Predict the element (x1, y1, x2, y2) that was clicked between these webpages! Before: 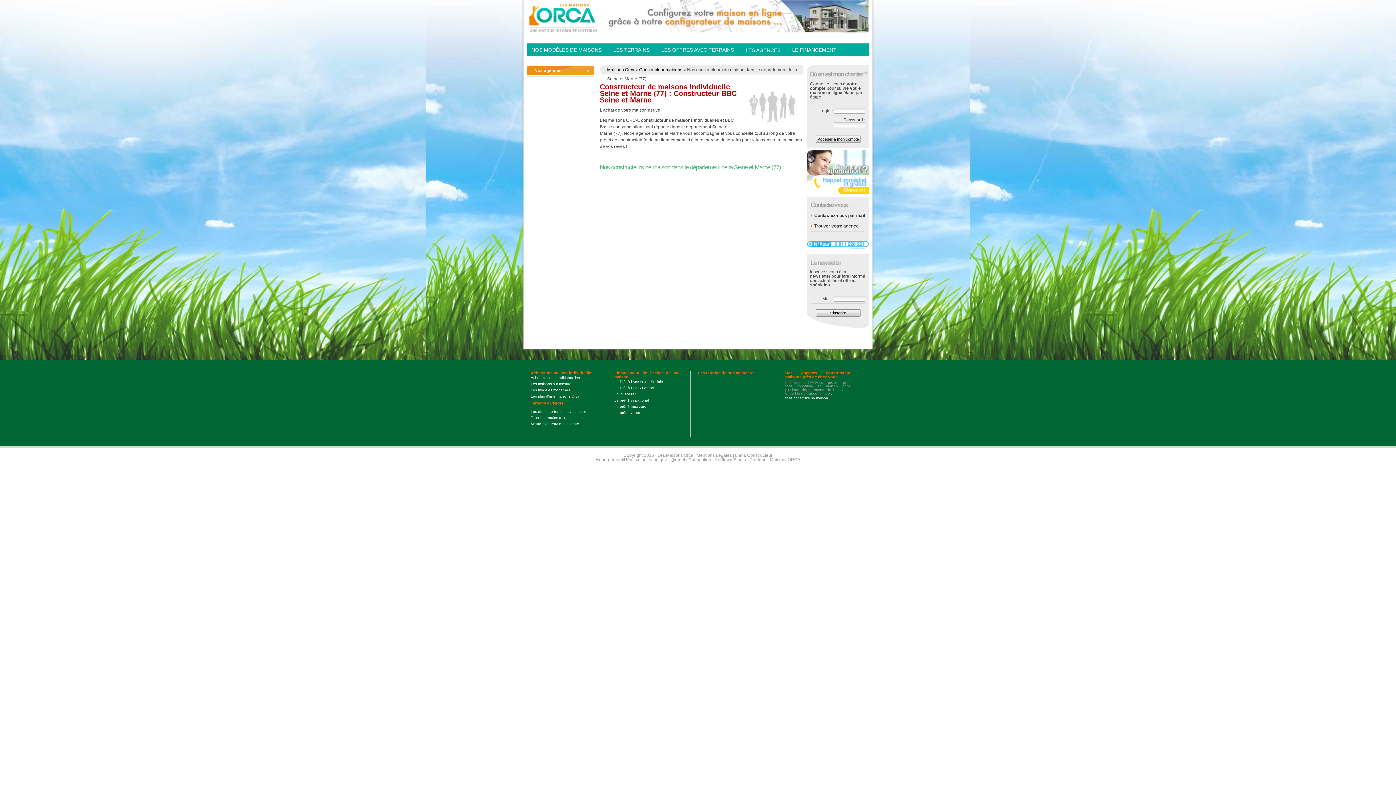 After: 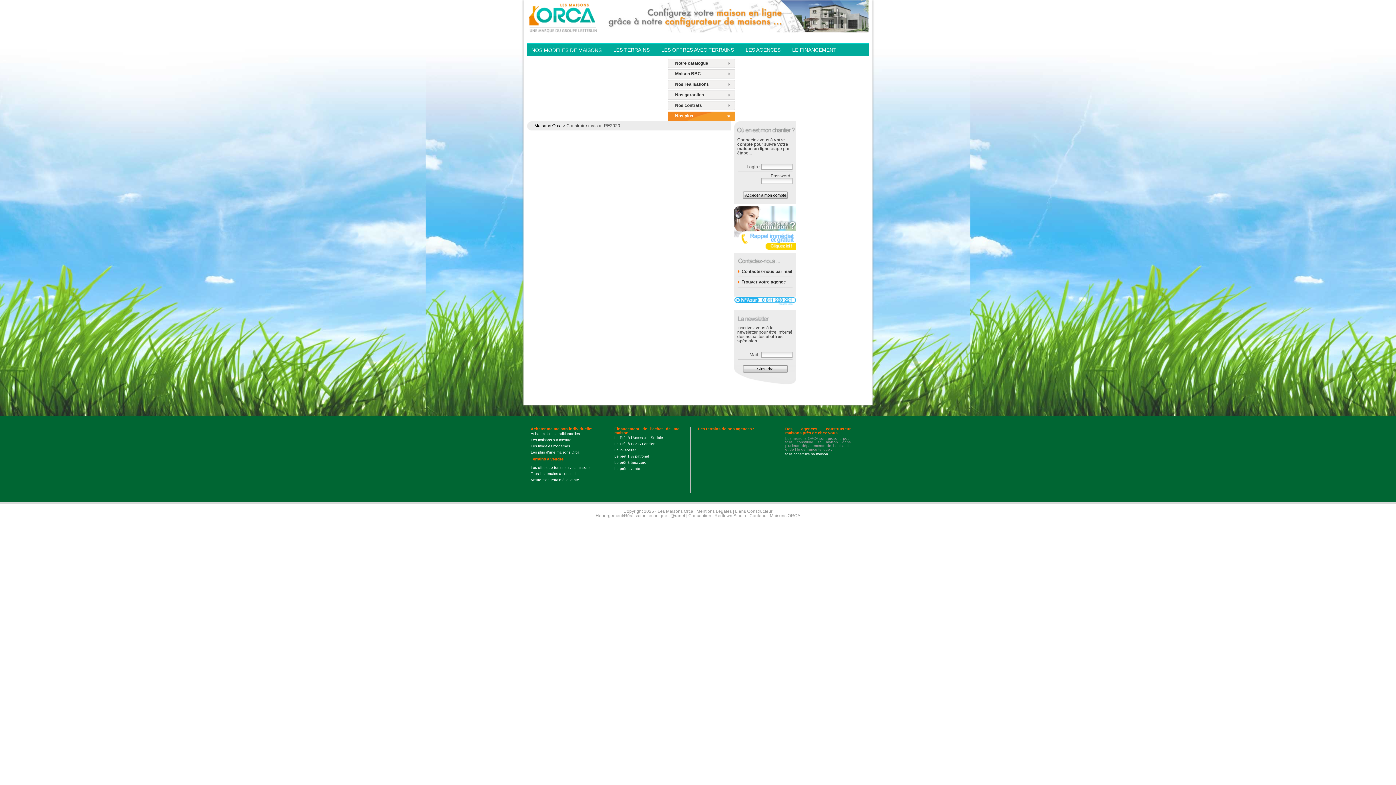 Action: bbox: (530, 393, 596, 399) label: Les plus d'une maisons Orca